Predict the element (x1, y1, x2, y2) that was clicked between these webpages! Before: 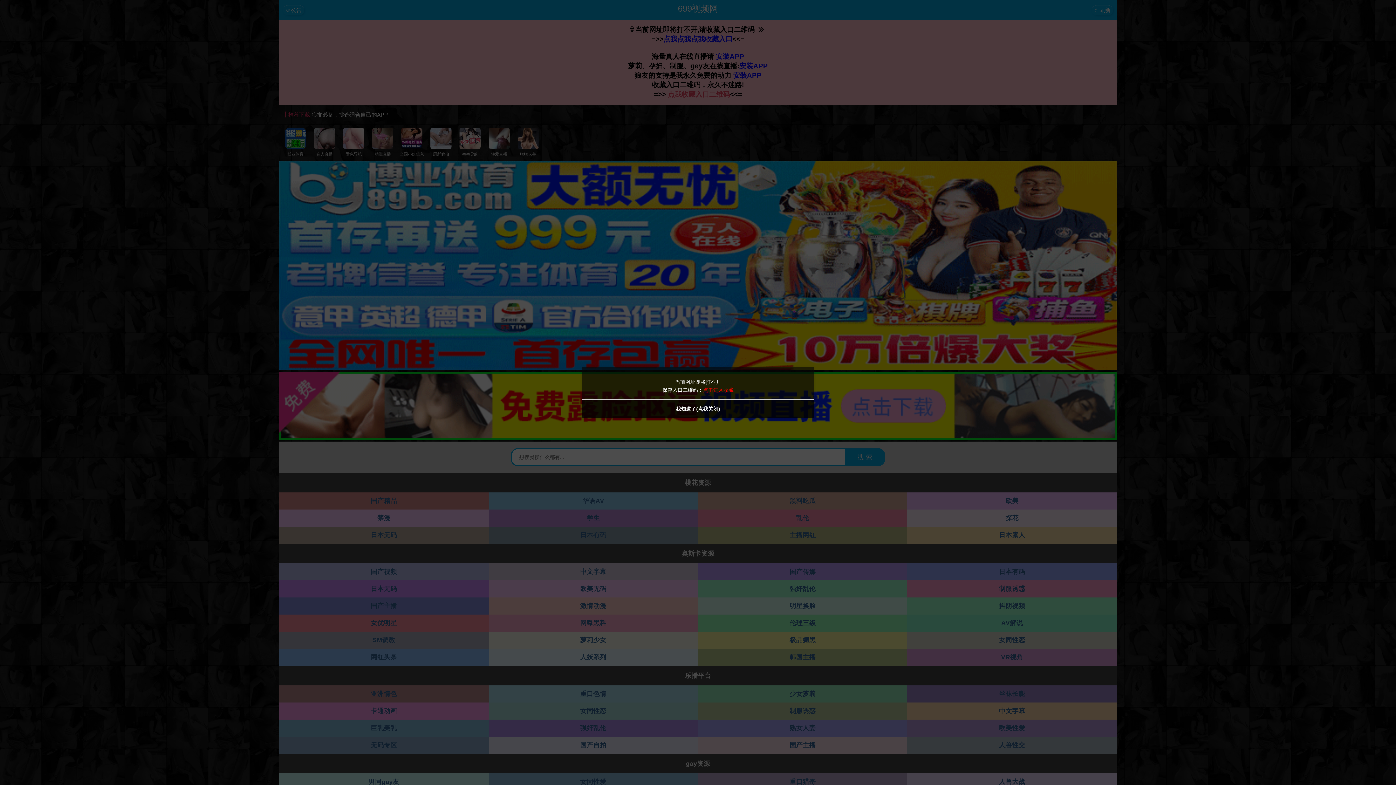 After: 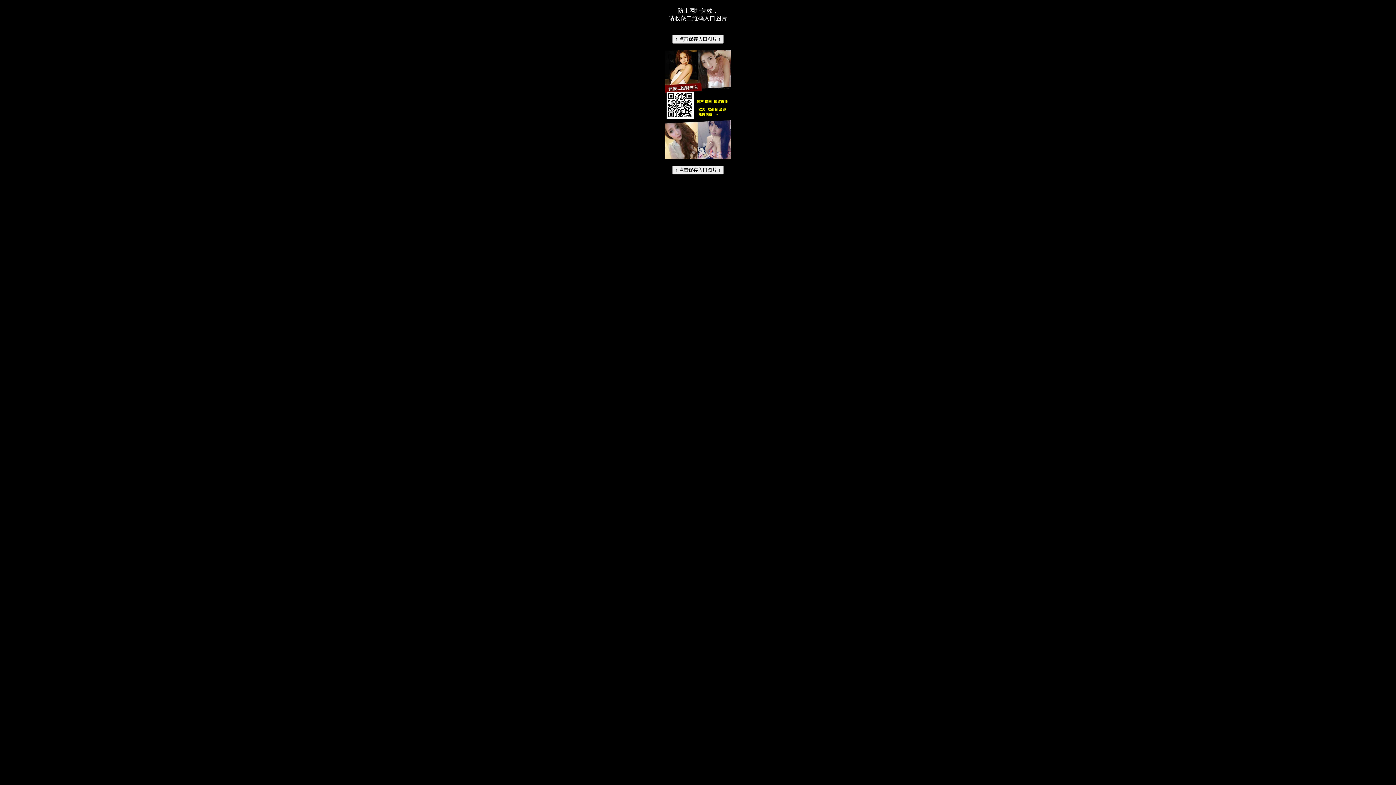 Action: label: 点击进入收藏 bbox: (703, 387, 733, 393)